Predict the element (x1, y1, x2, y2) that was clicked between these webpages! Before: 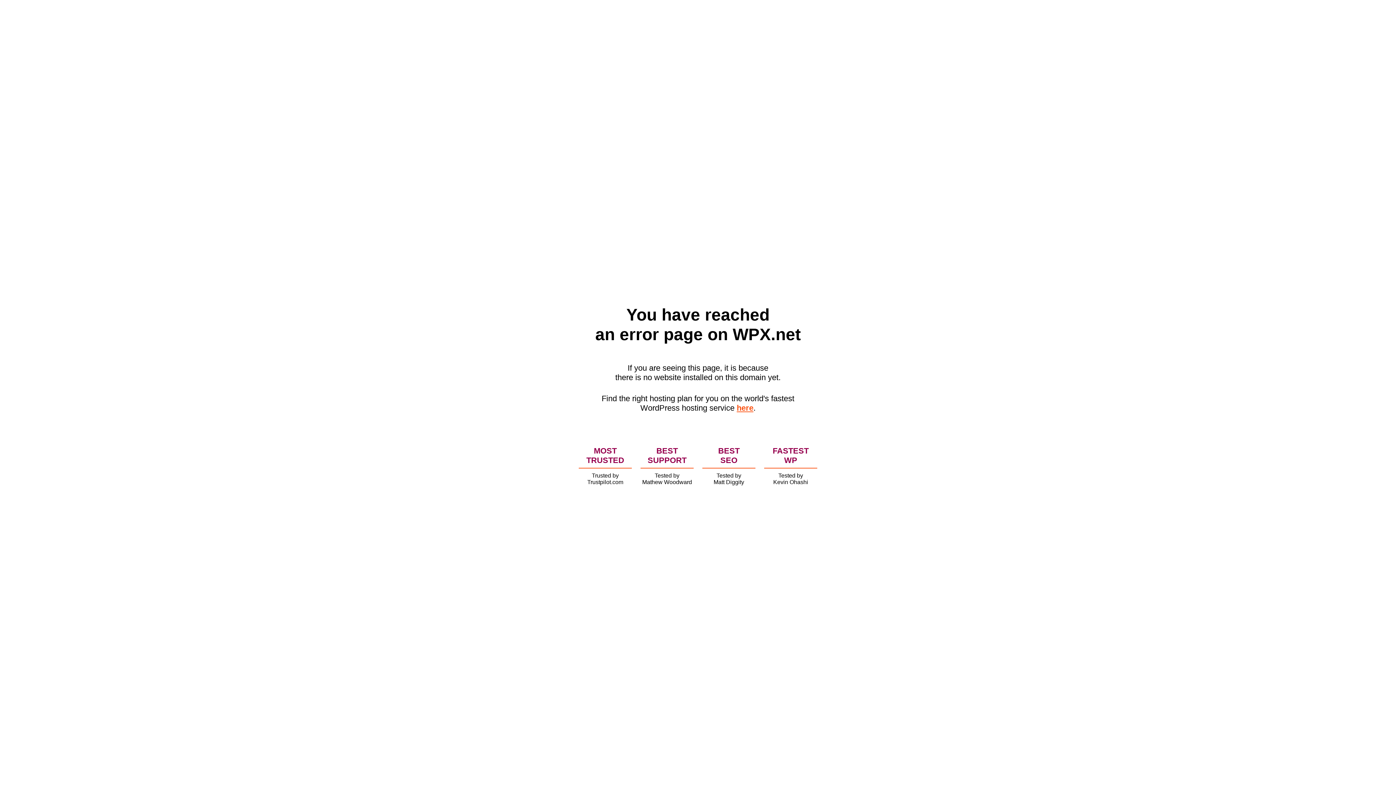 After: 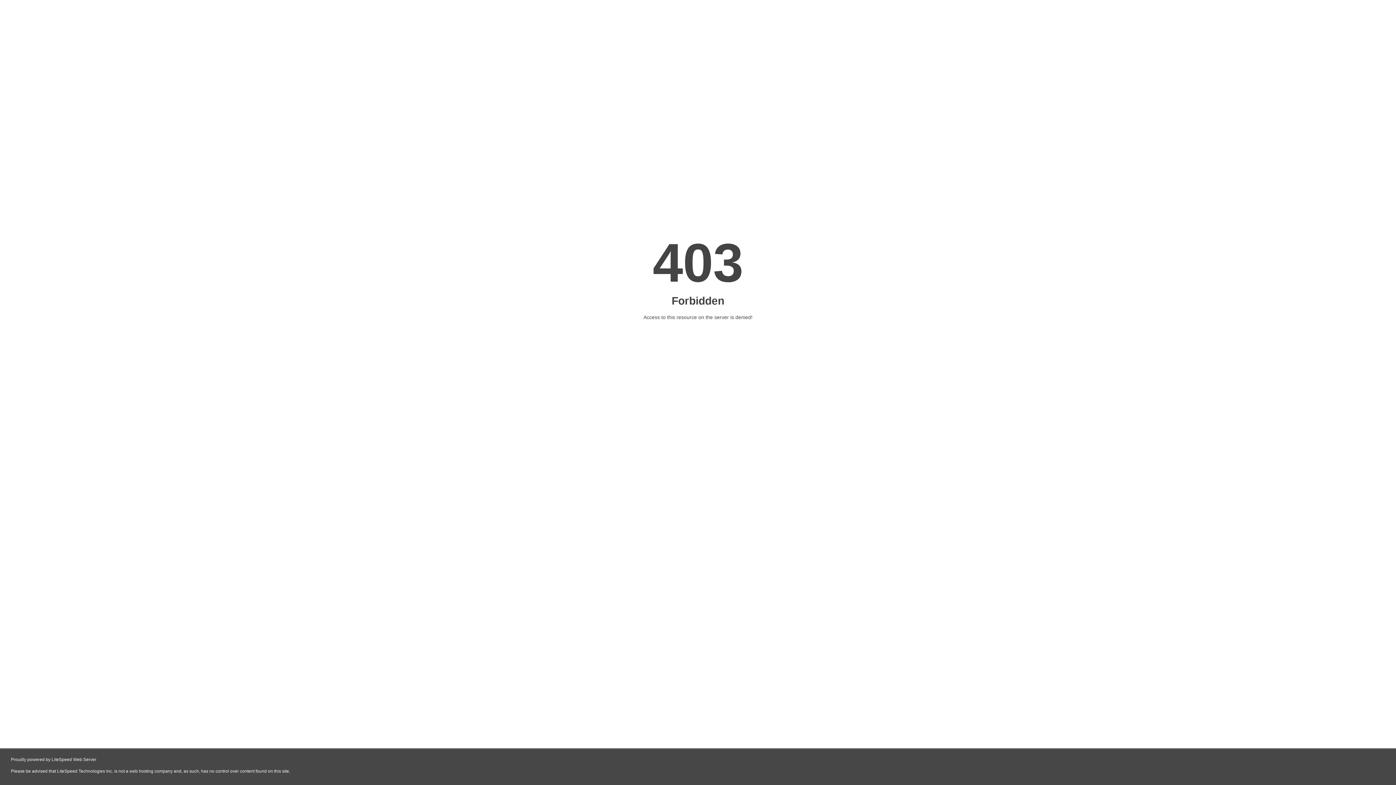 Action: label: here bbox: (736, 403, 753, 412)